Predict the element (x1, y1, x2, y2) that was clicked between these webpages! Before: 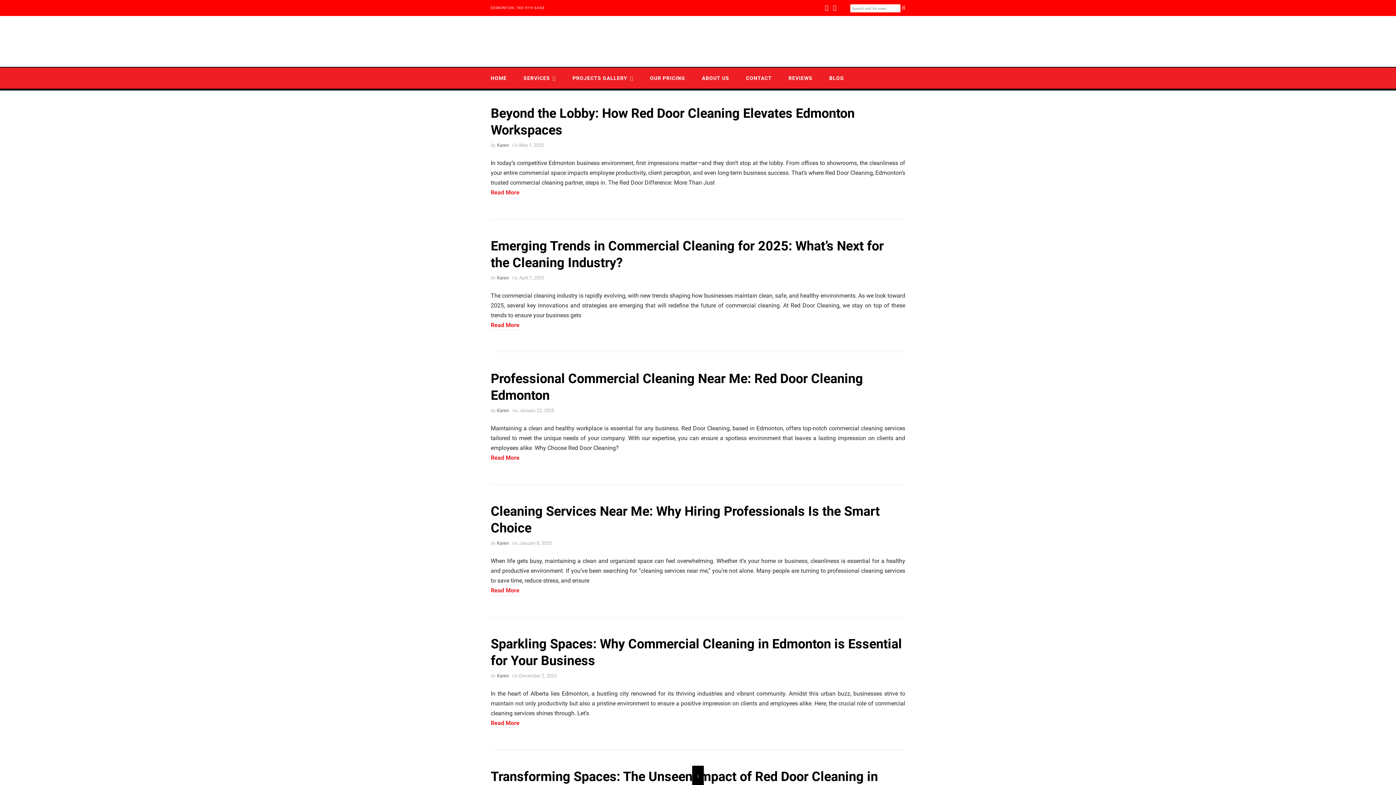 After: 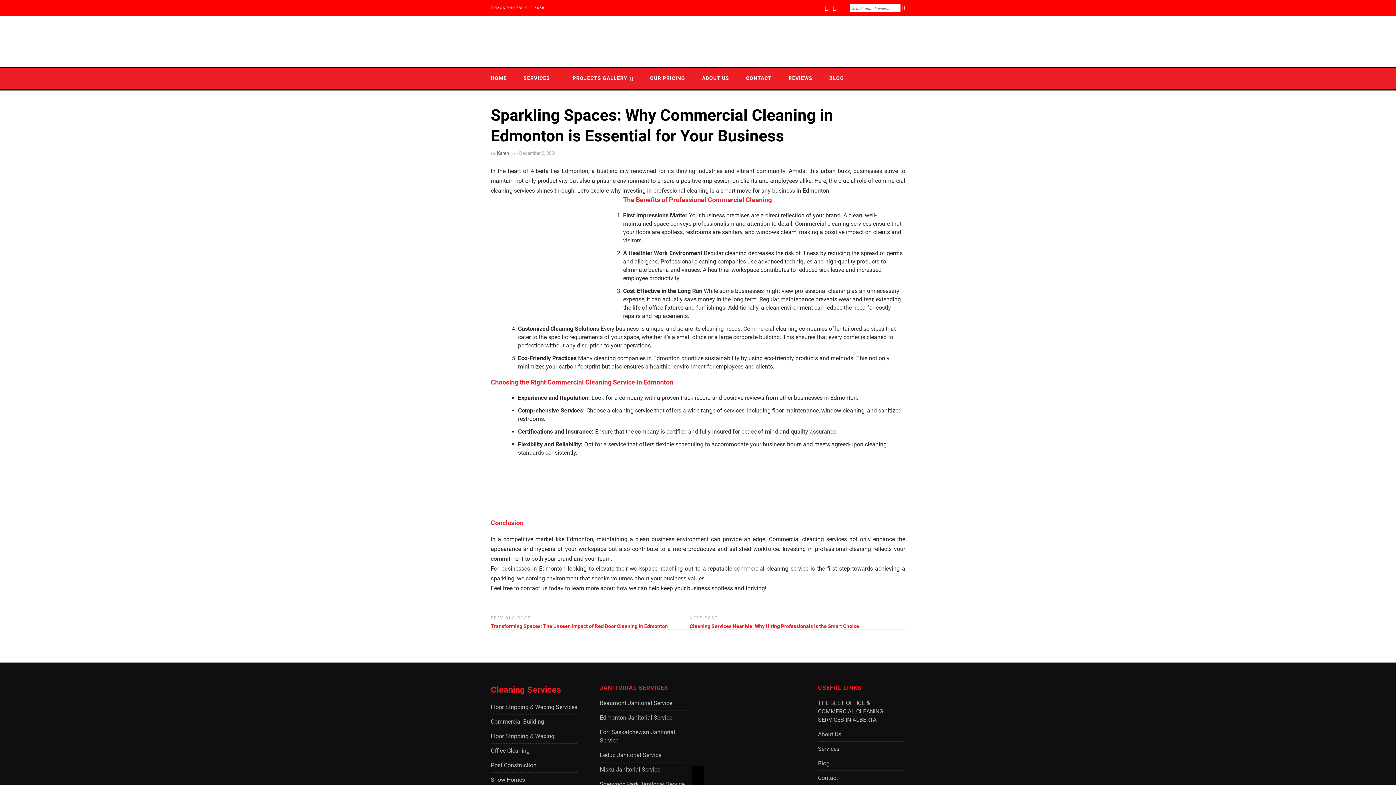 Action: bbox: (490, 720, 519, 728) label: Read More